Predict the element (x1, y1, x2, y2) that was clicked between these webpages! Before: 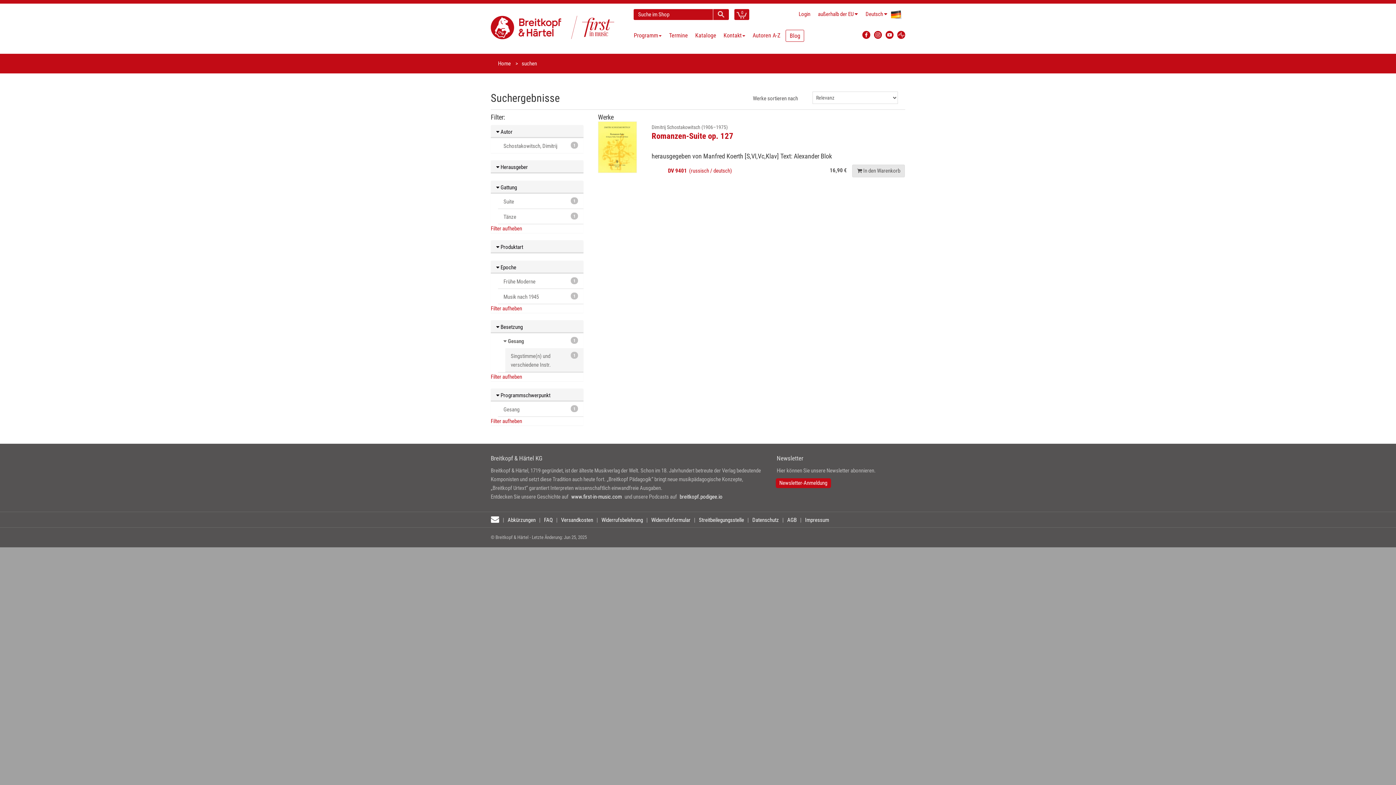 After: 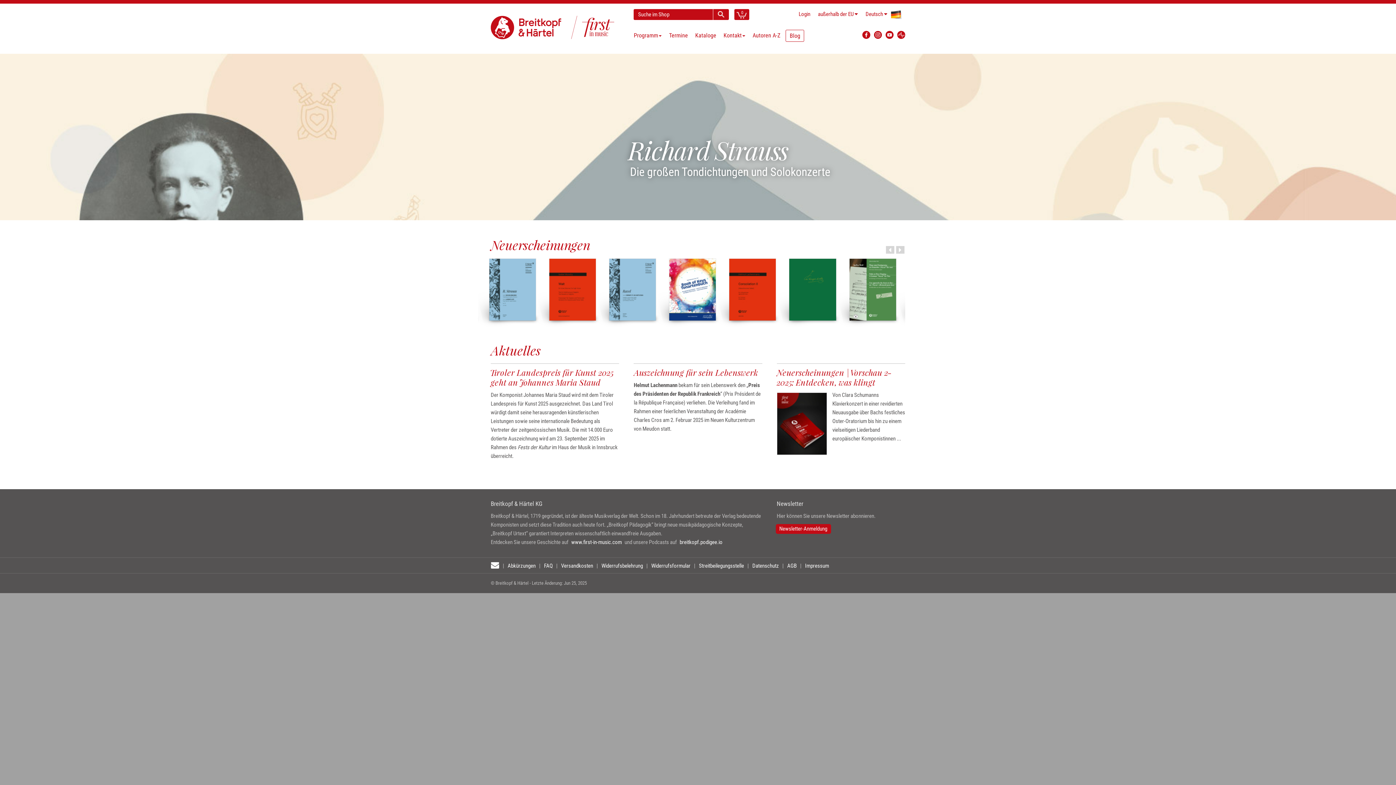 Action: bbox: (490, 15, 619, 39)